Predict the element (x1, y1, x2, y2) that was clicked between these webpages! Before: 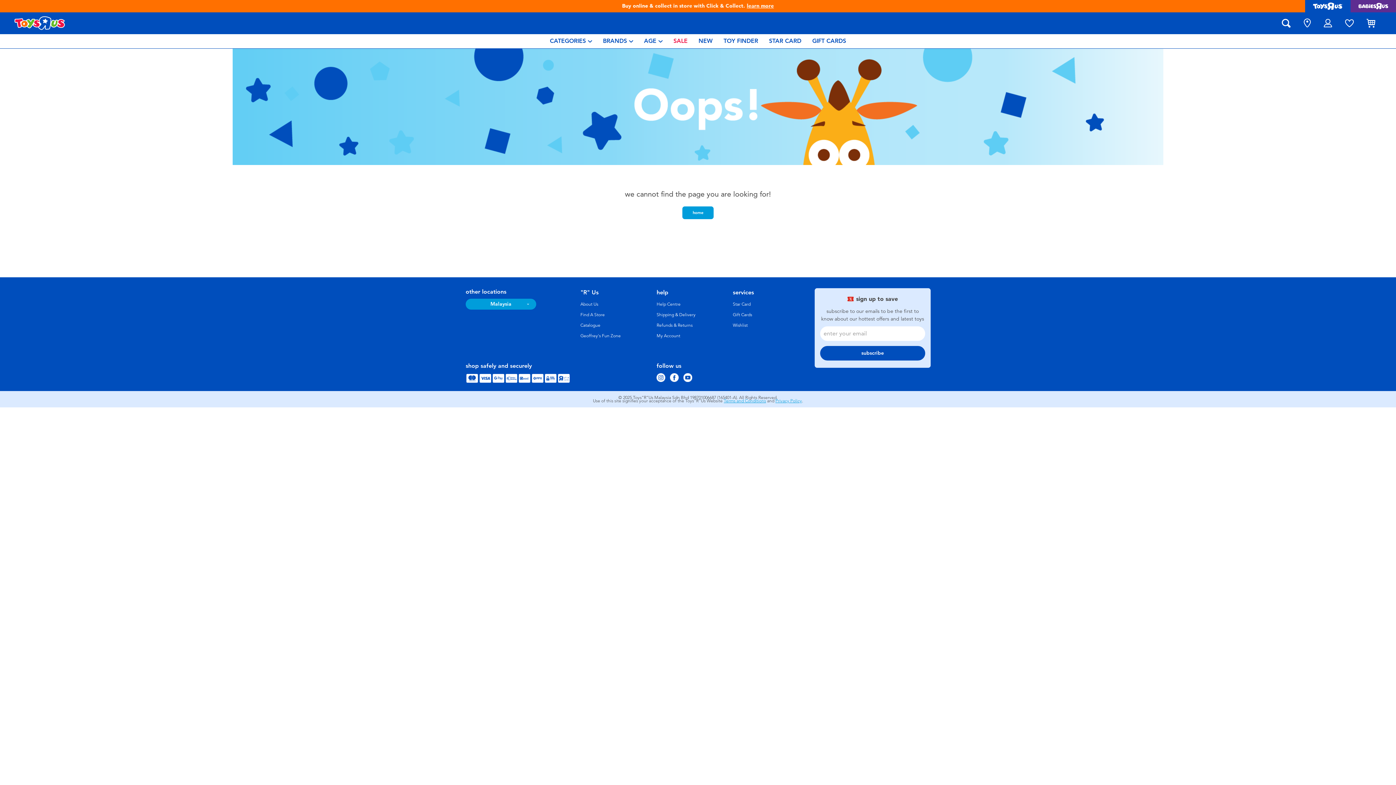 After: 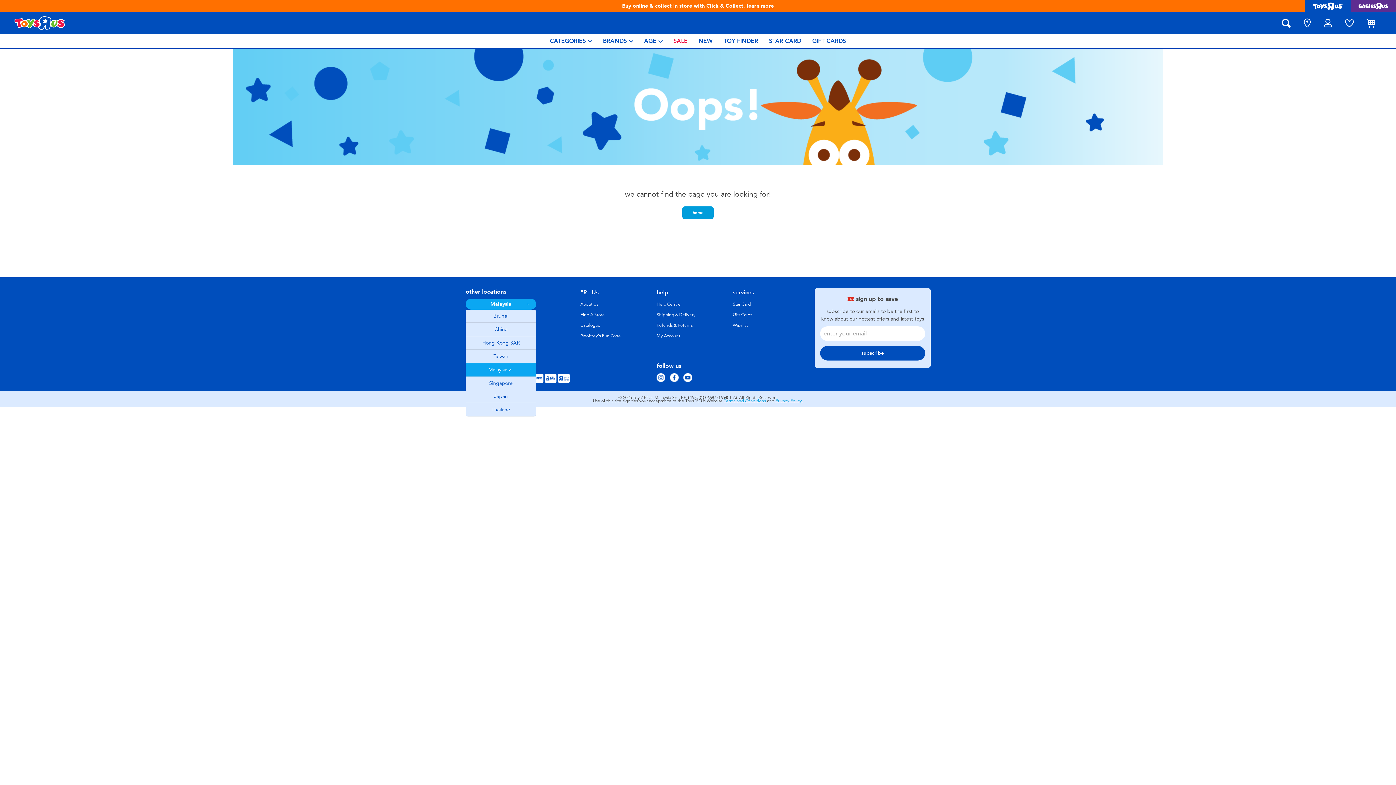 Action: bbox: (465, 298, 536, 309) label: Malaysia